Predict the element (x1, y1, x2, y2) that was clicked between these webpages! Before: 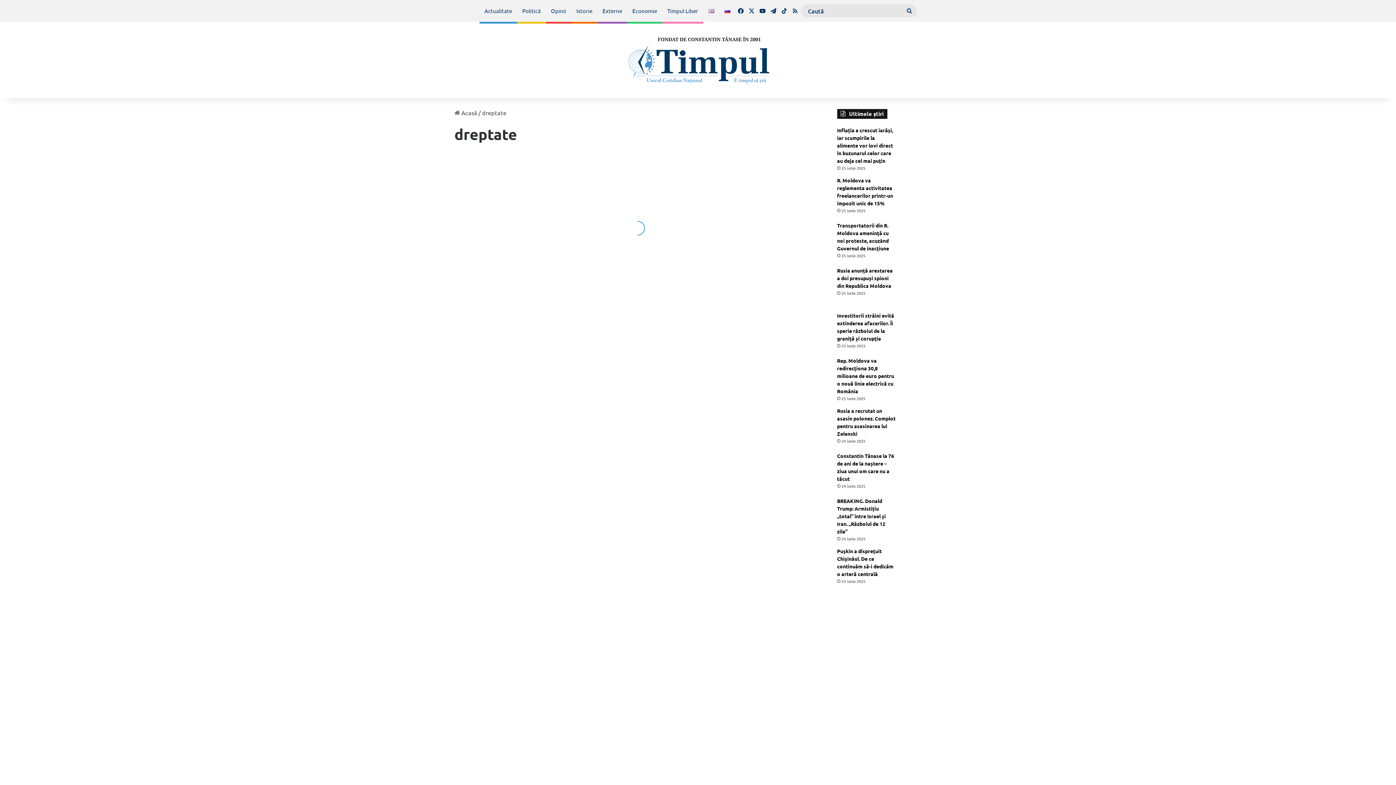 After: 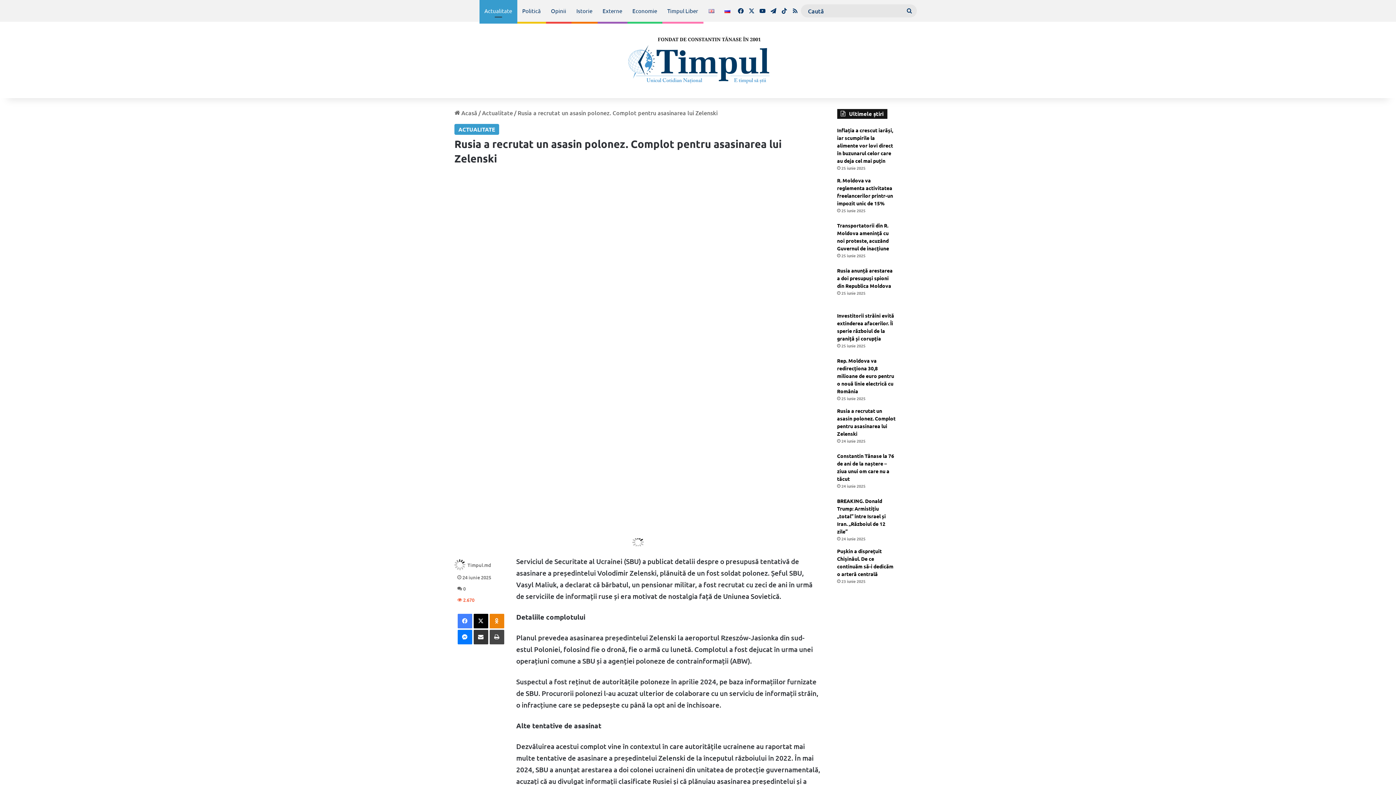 Action: bbox: (901, 406, 941, 446) label: Rusia a recrutat un asasin polonez. Complot pentru asasinarea lui Zelenski